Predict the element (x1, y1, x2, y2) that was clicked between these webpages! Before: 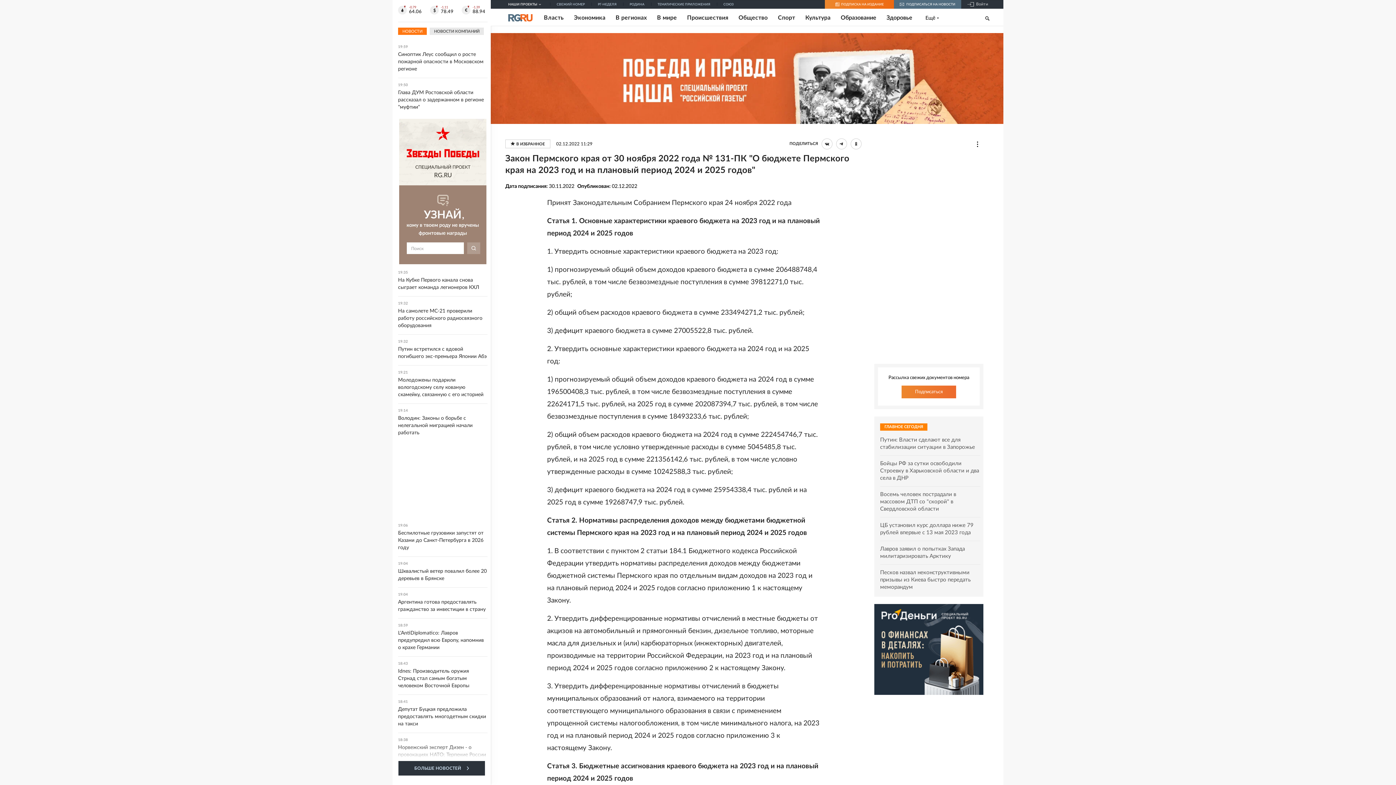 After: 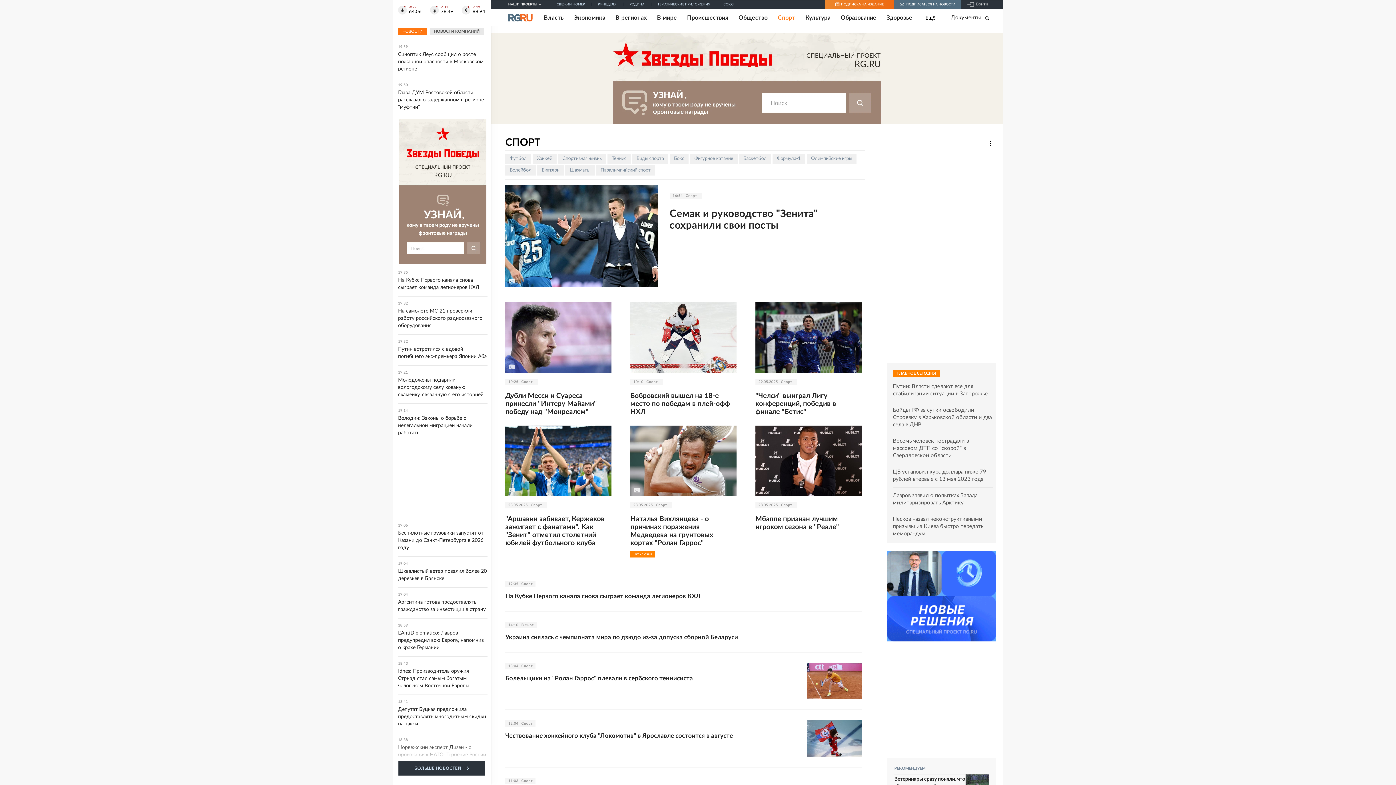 Action: bbox: (778, 14, 795, 21) label: Спорт